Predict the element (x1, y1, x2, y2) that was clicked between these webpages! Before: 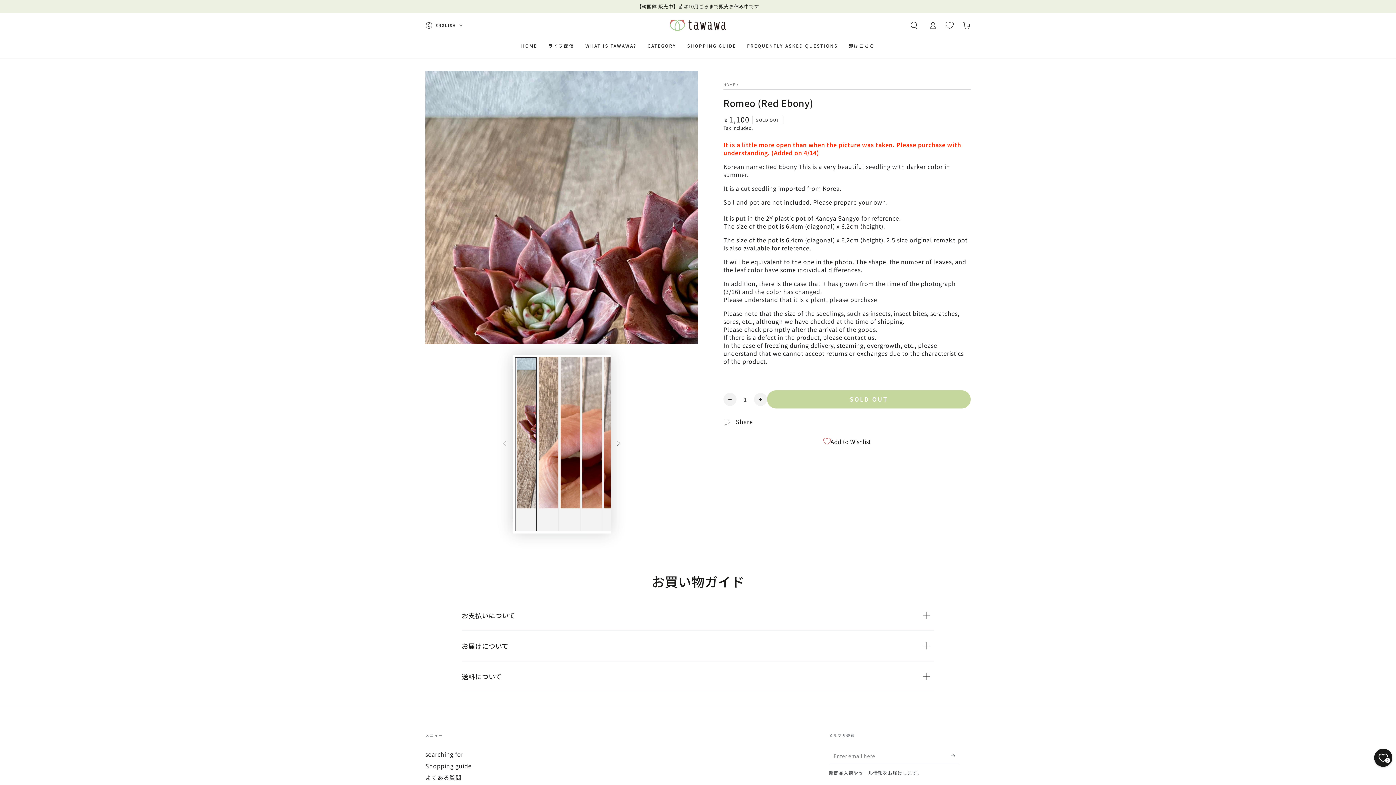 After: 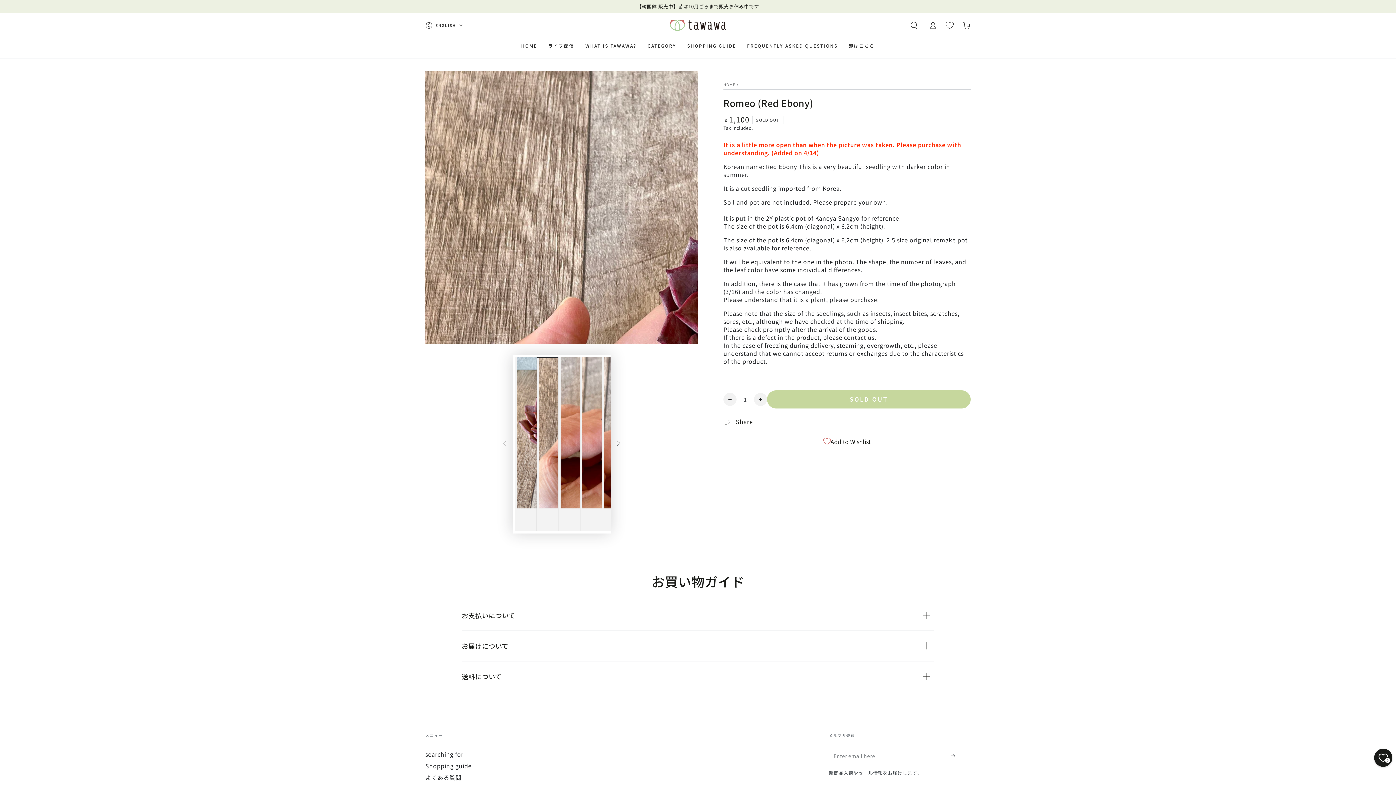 Action: label: Load image 2 in gallery view bbox: (536, 356, 558, 531)